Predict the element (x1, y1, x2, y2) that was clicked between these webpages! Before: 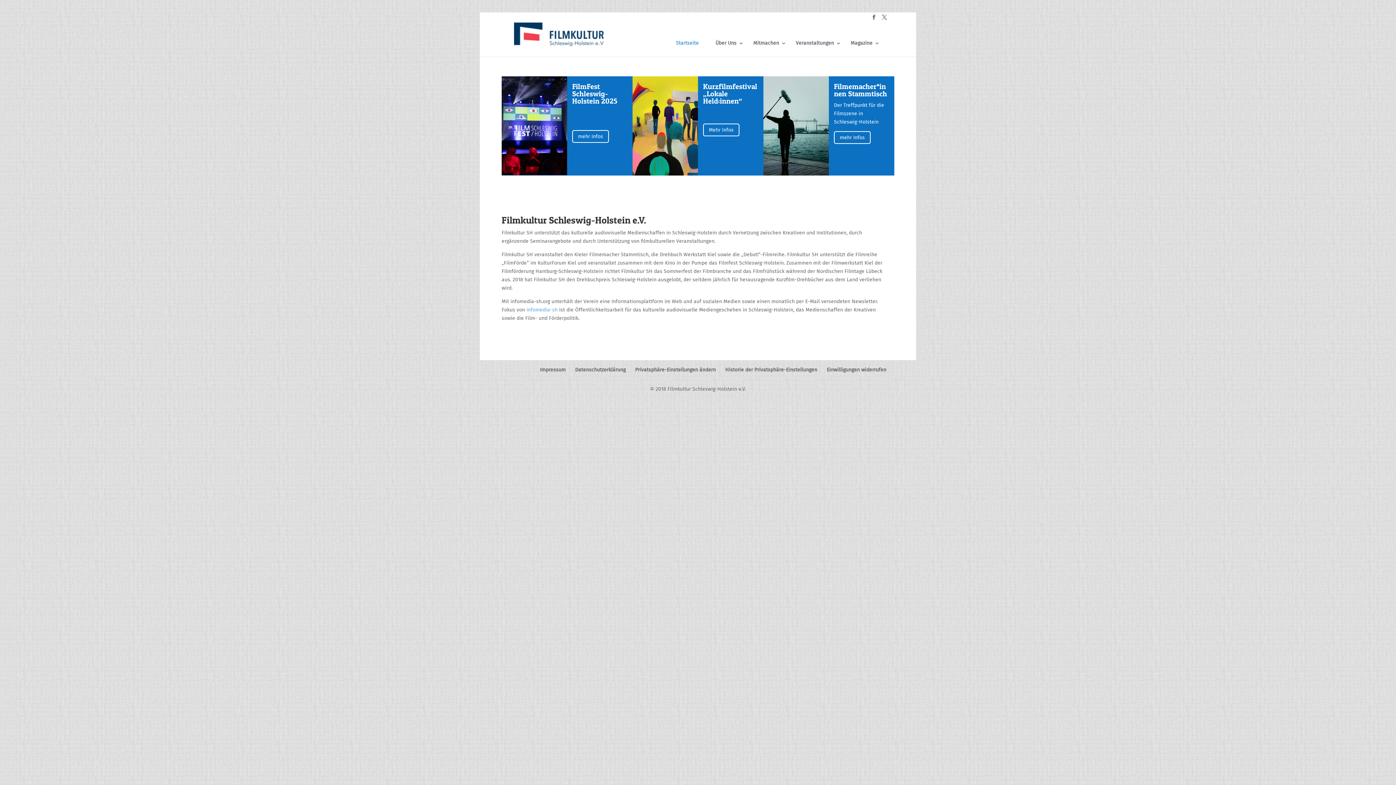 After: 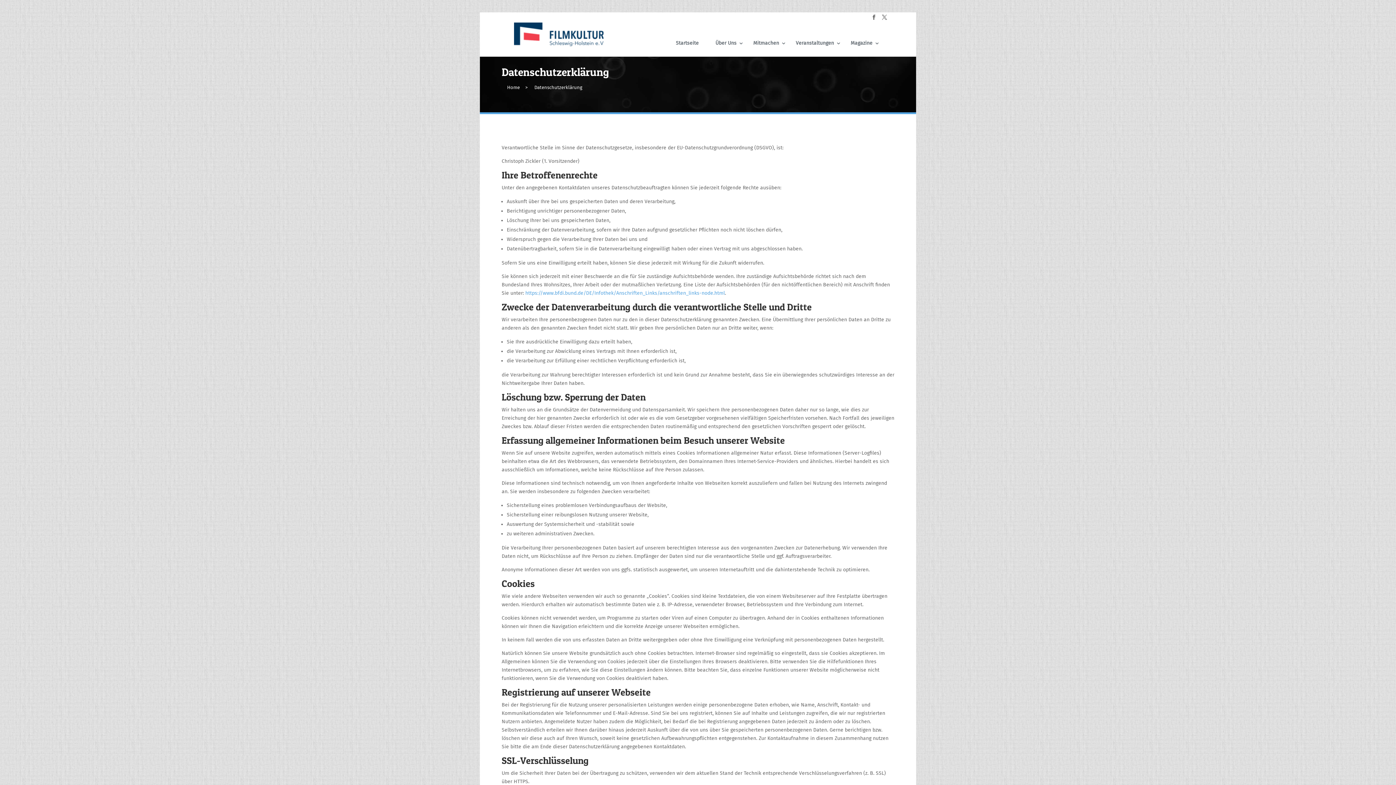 Action: bbox: (575, 367, 625, 373) label: Datenschutzerklärung